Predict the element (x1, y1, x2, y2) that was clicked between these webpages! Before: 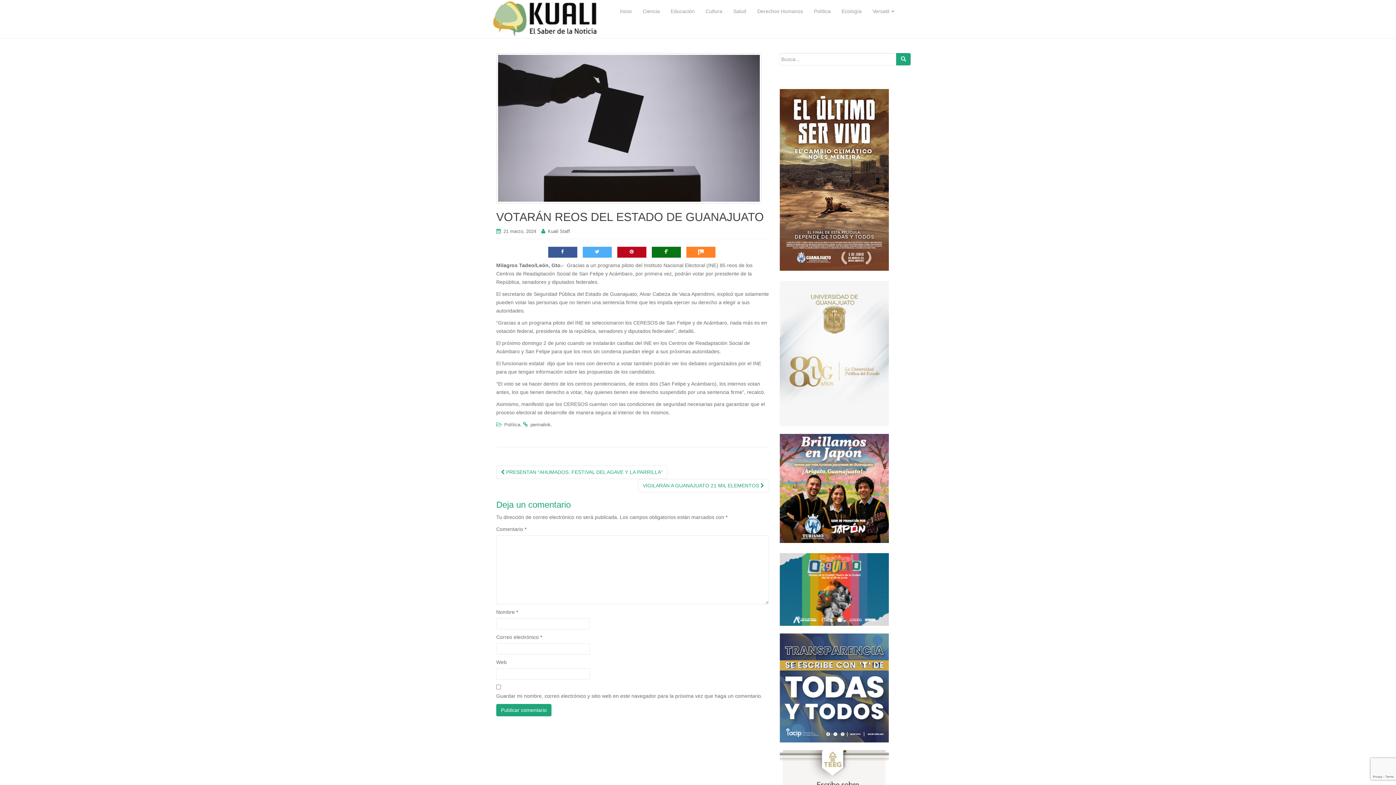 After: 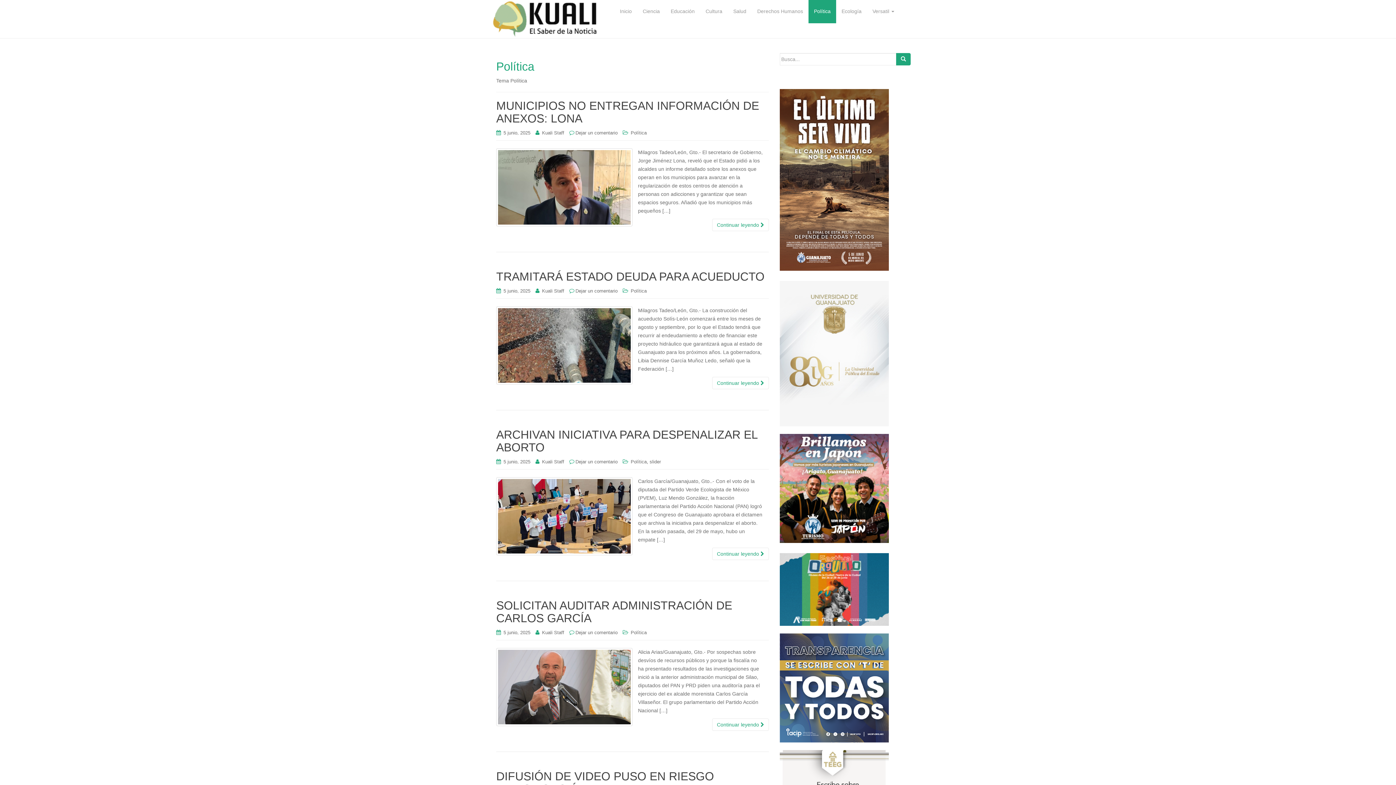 Action: bbox: (808, 0, 836, 23) label: Política